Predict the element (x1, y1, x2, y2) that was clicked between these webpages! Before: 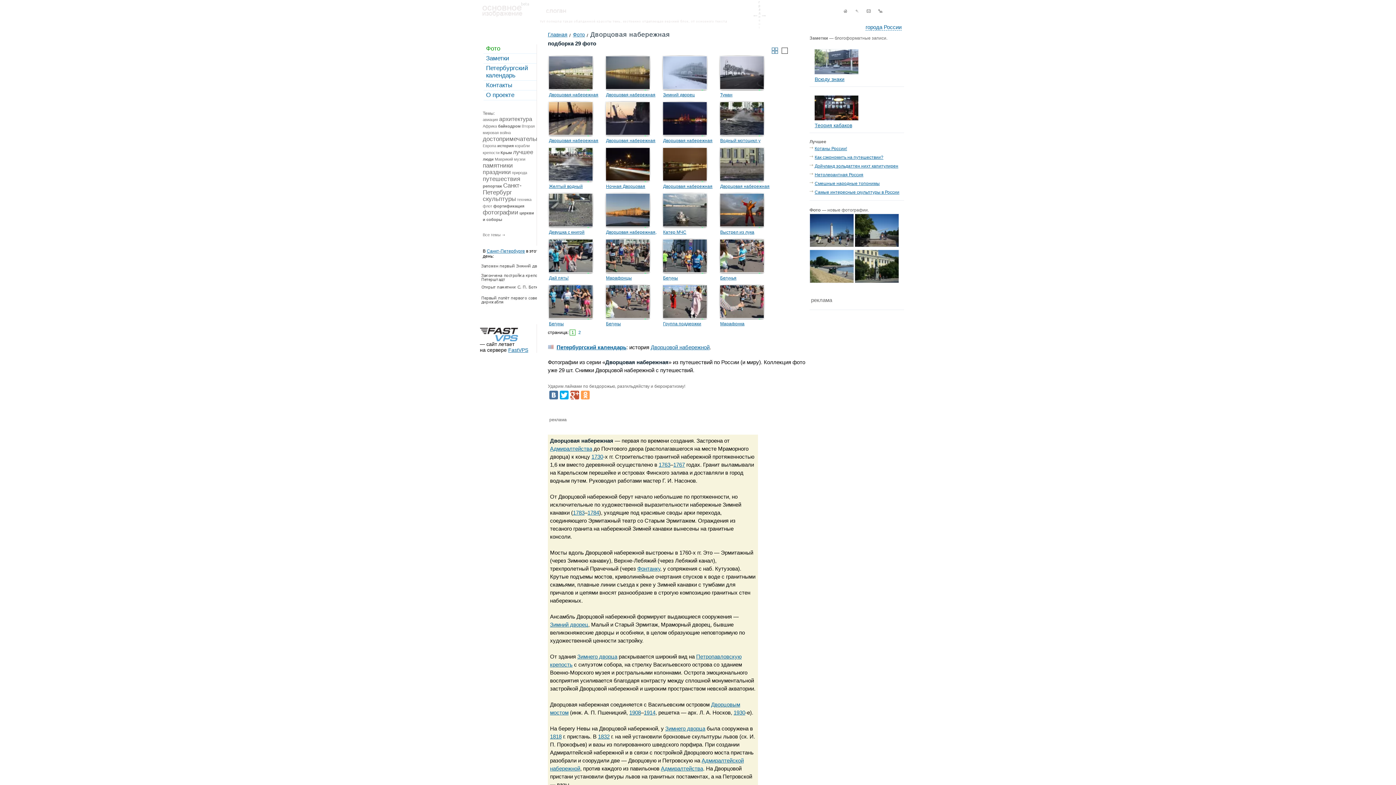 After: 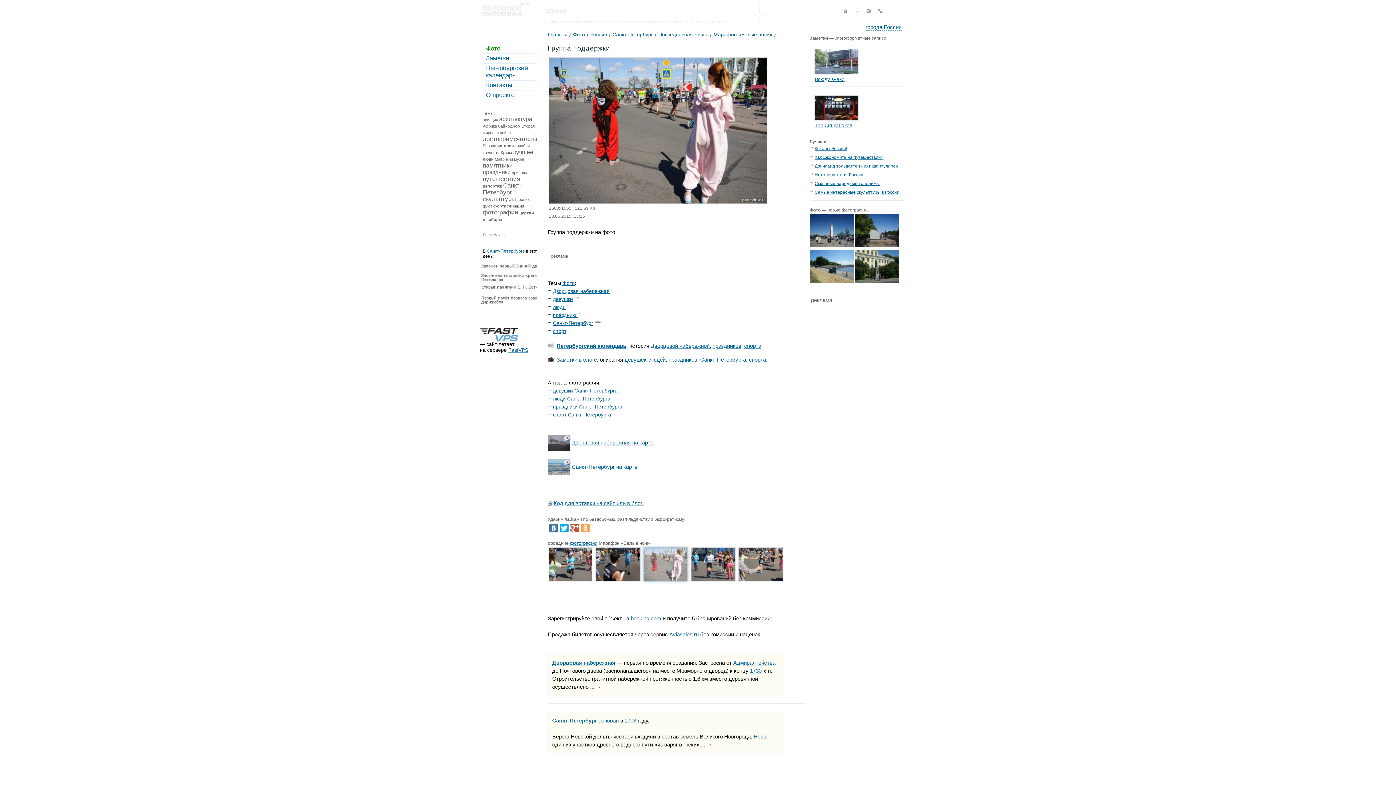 Action: bbox: (663, 320, 716, 328) label: Группа поддержки